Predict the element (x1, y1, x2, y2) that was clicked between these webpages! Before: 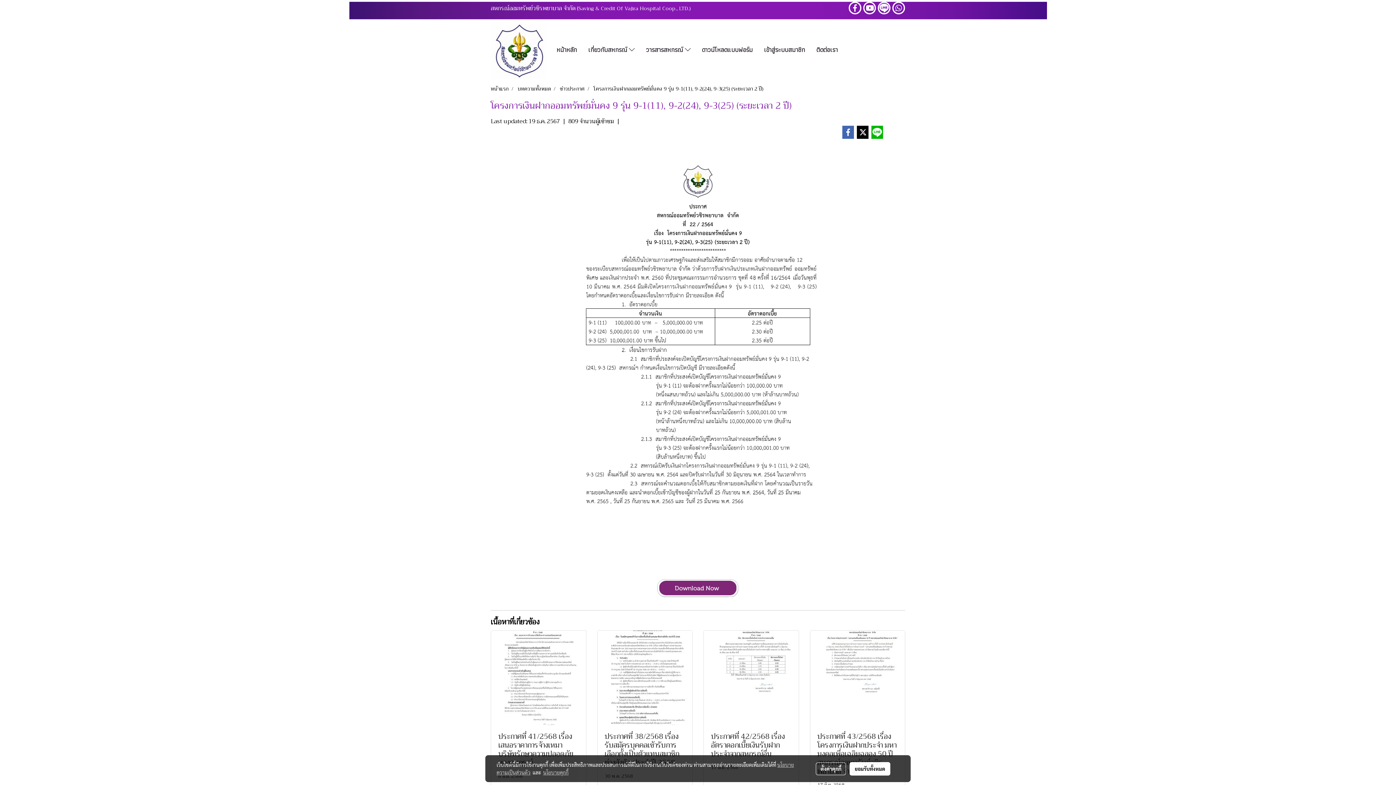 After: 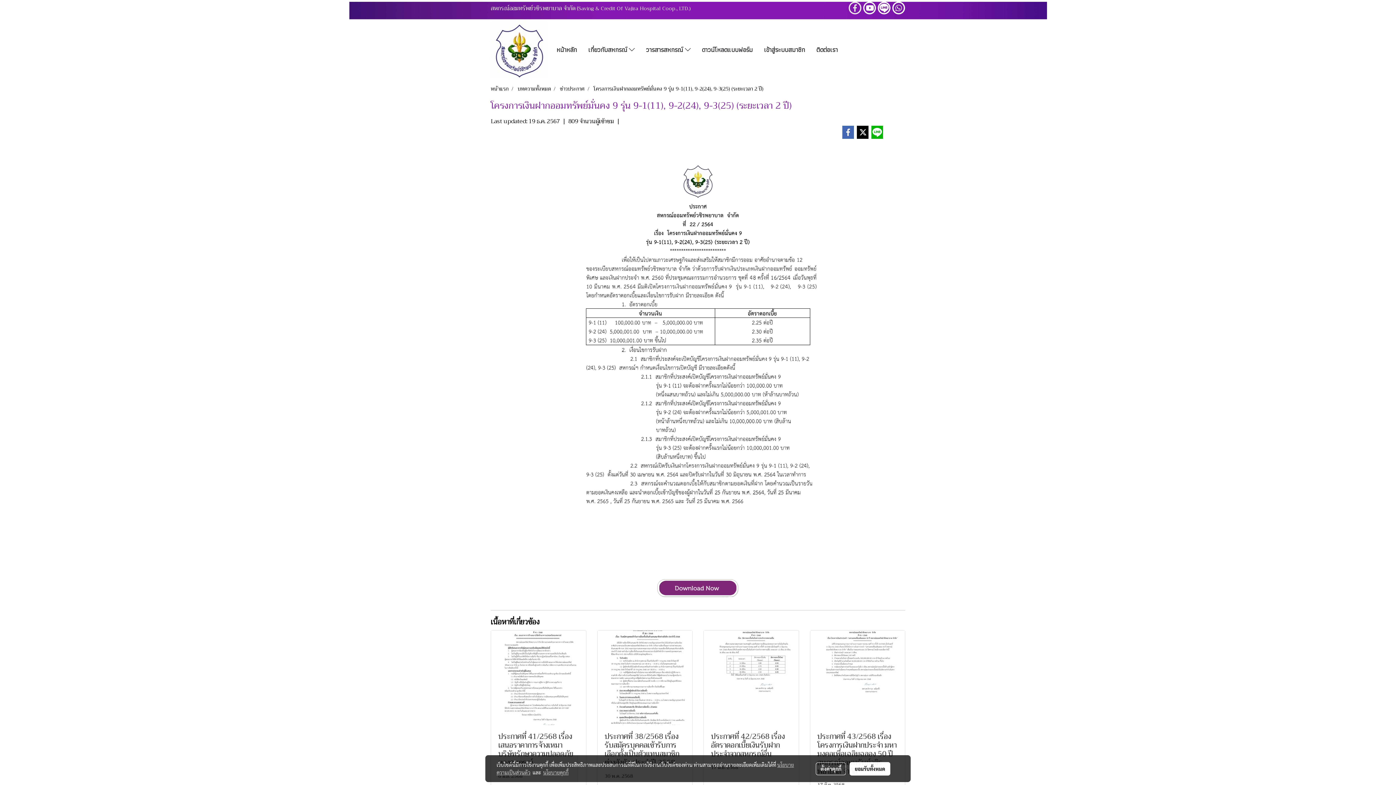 Action: bbox: (848, 1, 861, 14)